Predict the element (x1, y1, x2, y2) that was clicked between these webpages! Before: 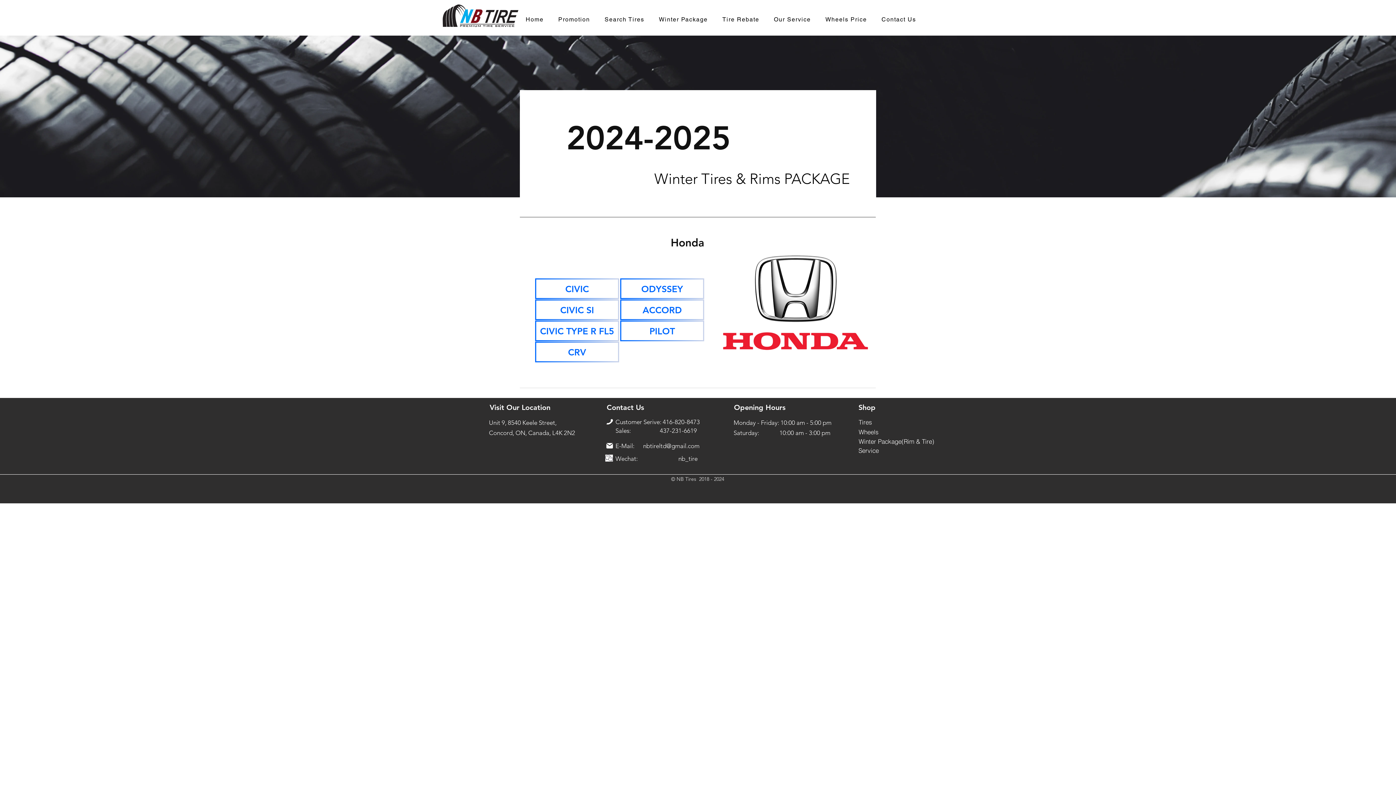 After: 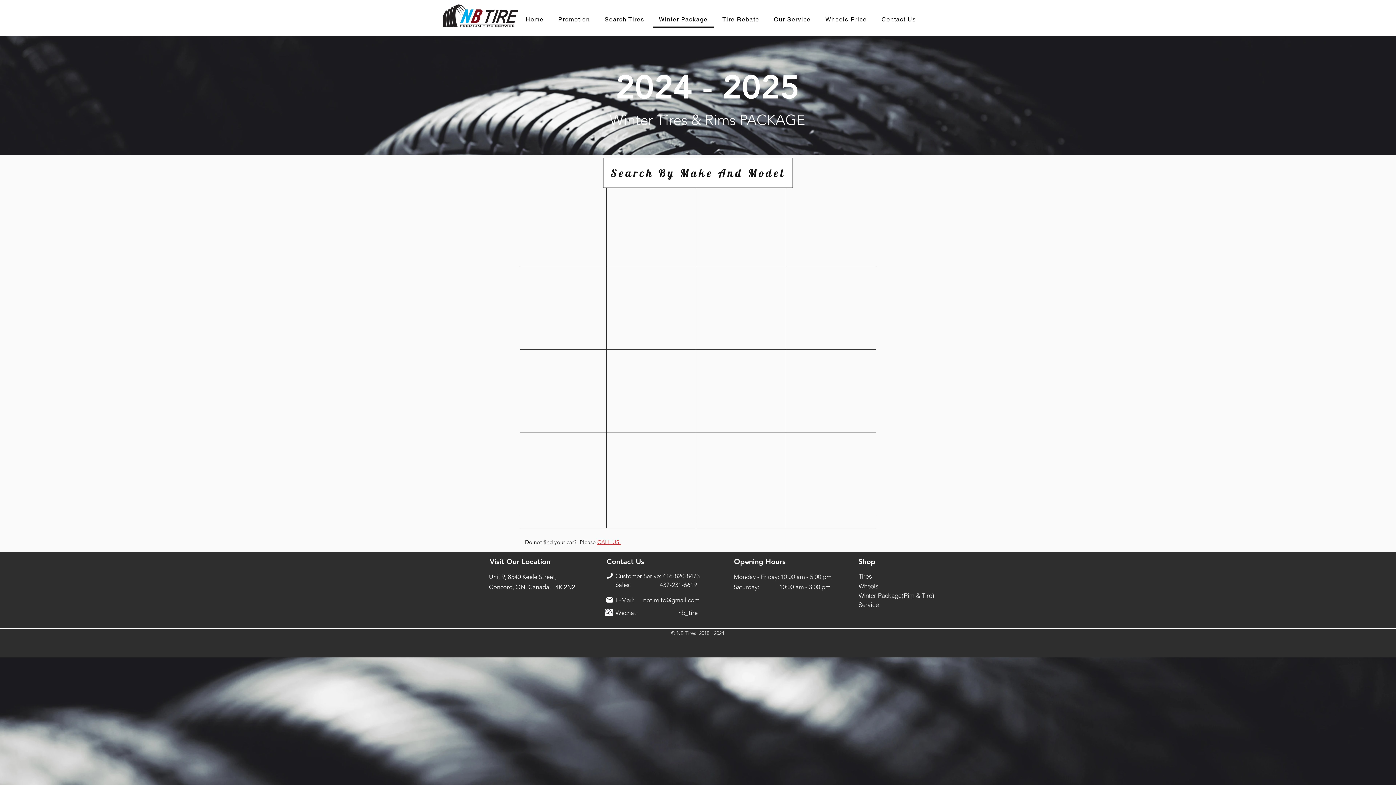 Action: label: © NB Tires  2018 - 2024 bbox: (671, 476, 724, 482)